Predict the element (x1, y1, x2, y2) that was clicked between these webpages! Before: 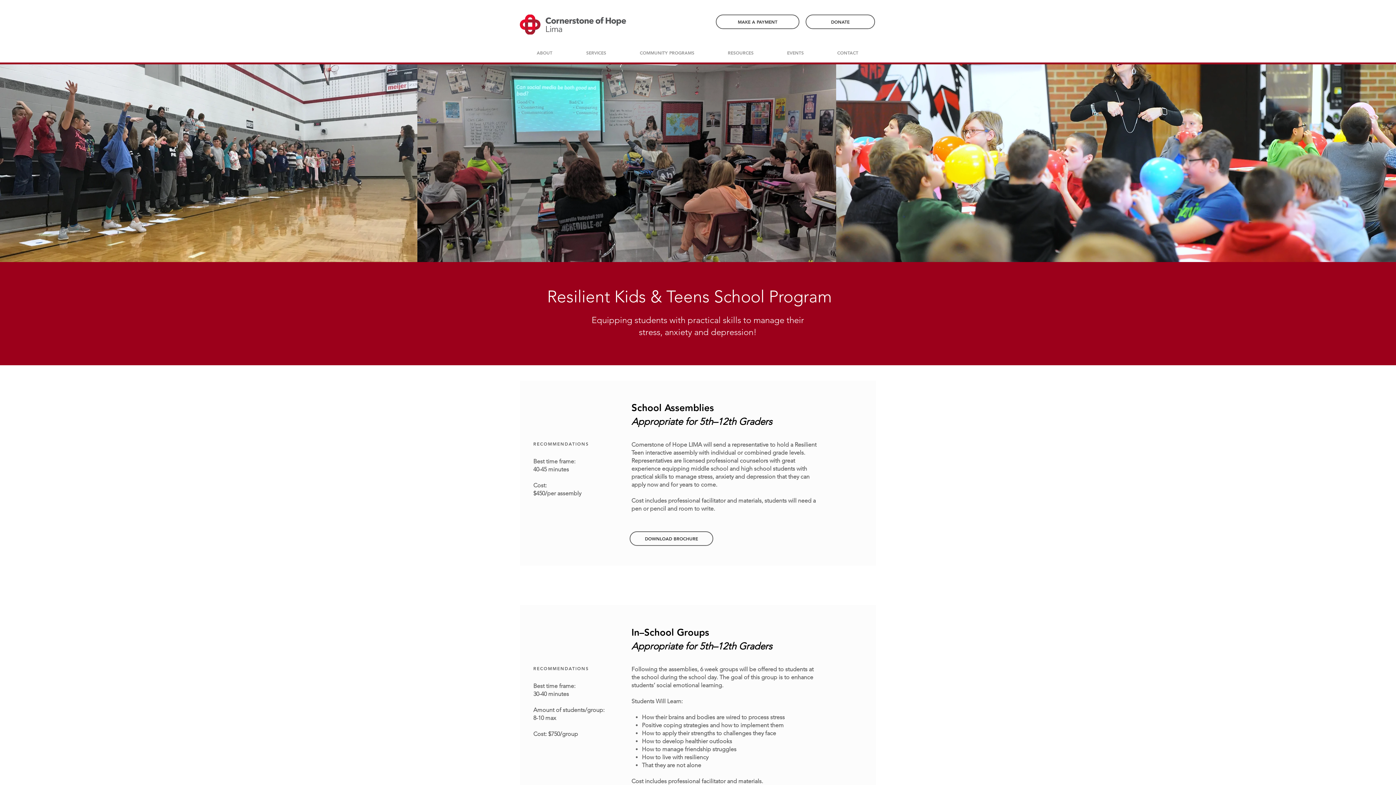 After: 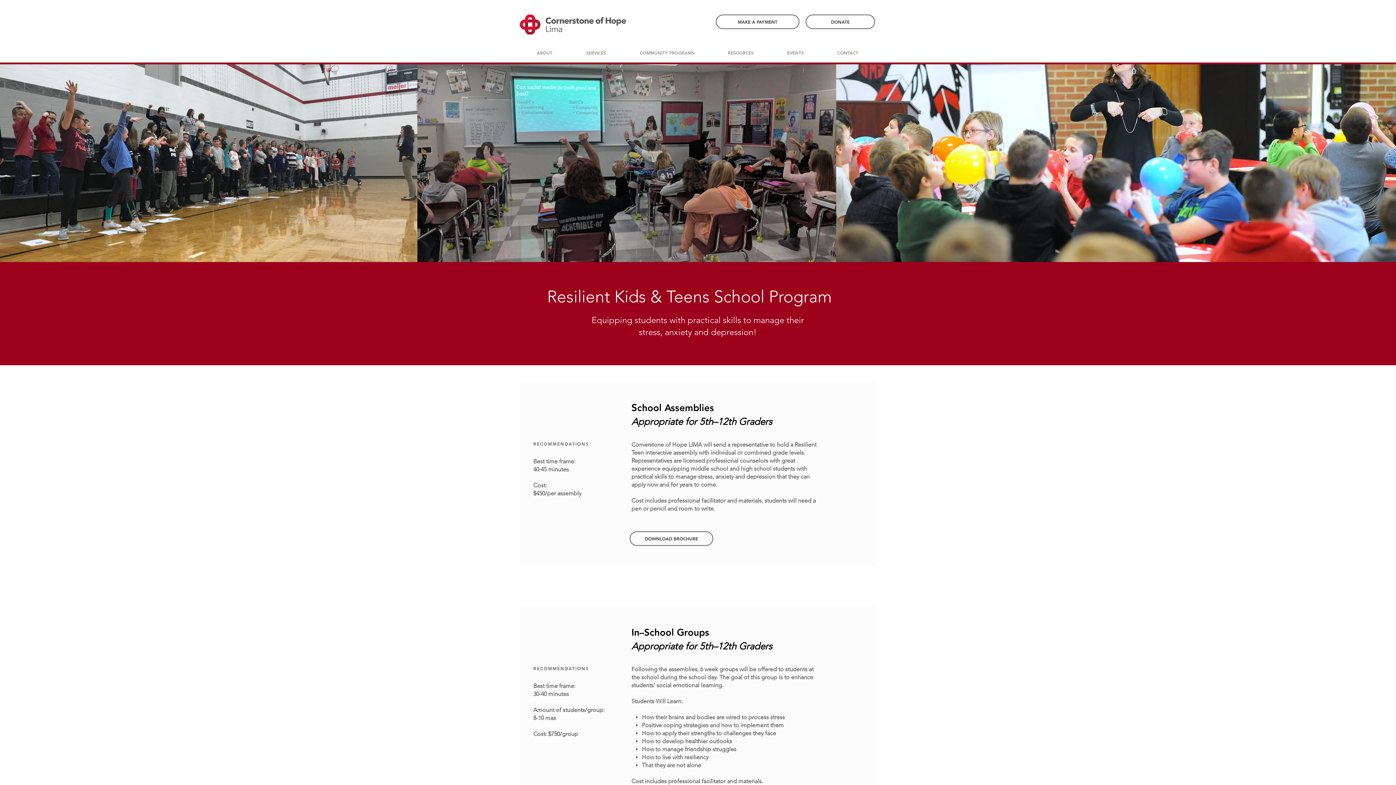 Action: label: COMMUNITY PROGRAMS bbox: (623, 43, 711, 61)